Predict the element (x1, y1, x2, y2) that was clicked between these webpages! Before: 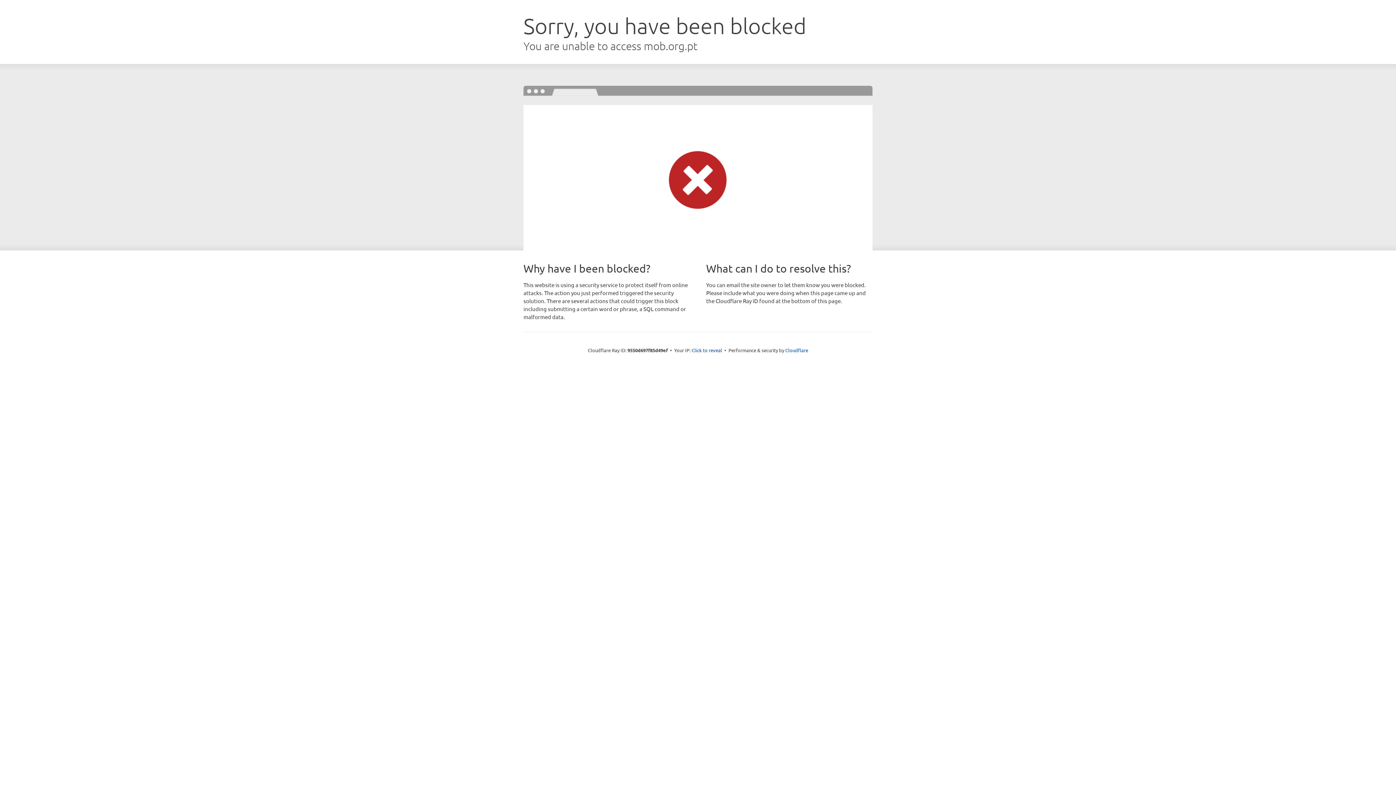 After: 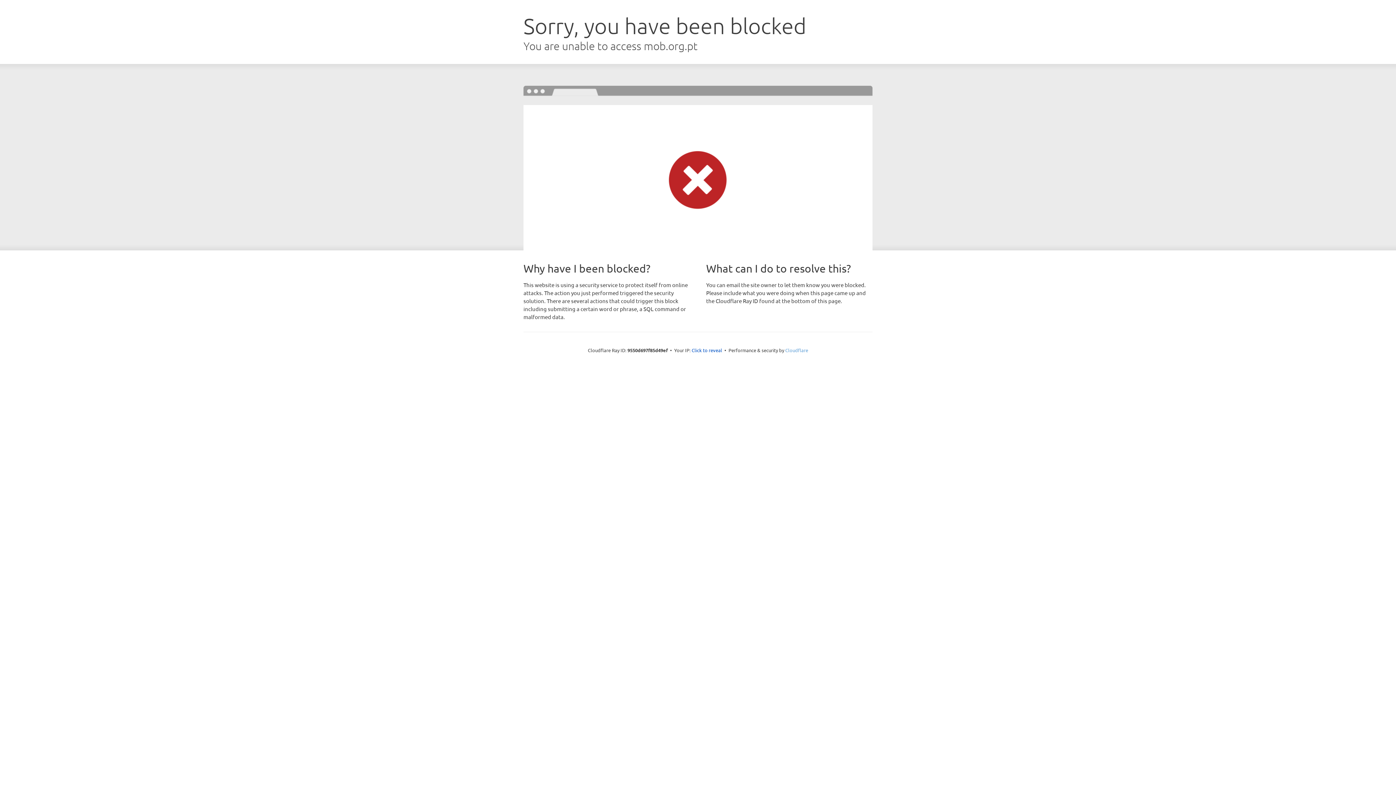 Action: bbox: (785, 347, 808, 353) label: Cloudflare